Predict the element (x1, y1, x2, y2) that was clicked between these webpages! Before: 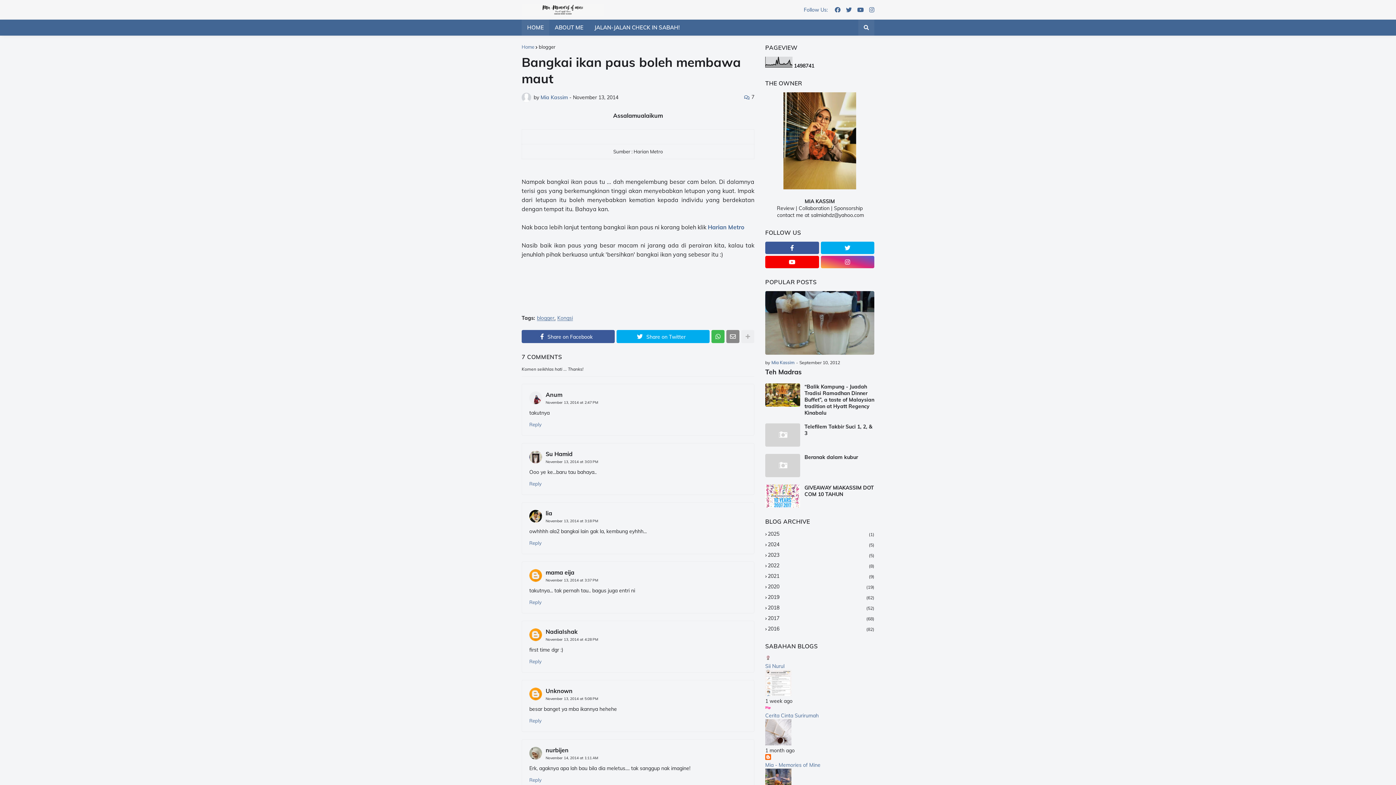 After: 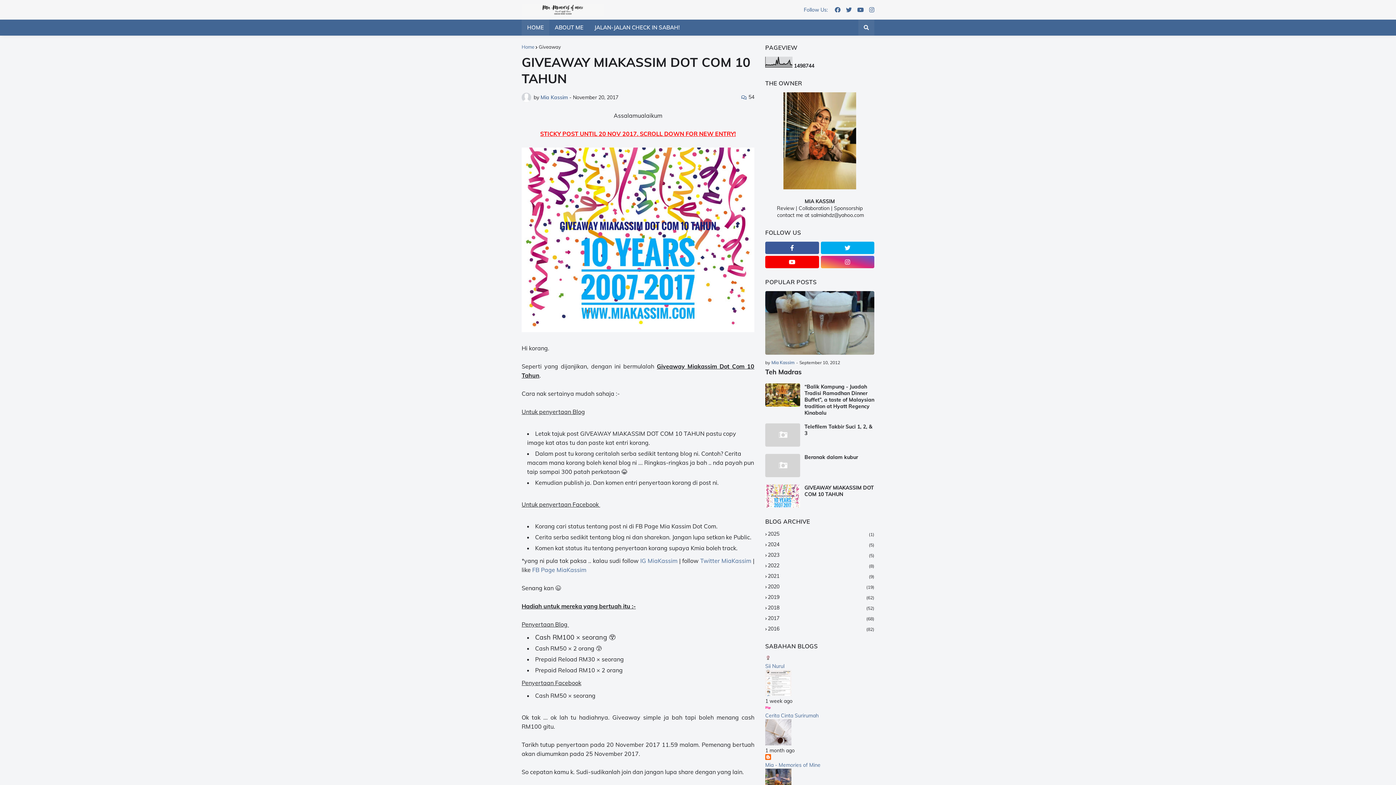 Action: label: GIVEAWAY MIAKASSIM DOT COM 10 TAHUN bbox: (804, 484, 874, 497)